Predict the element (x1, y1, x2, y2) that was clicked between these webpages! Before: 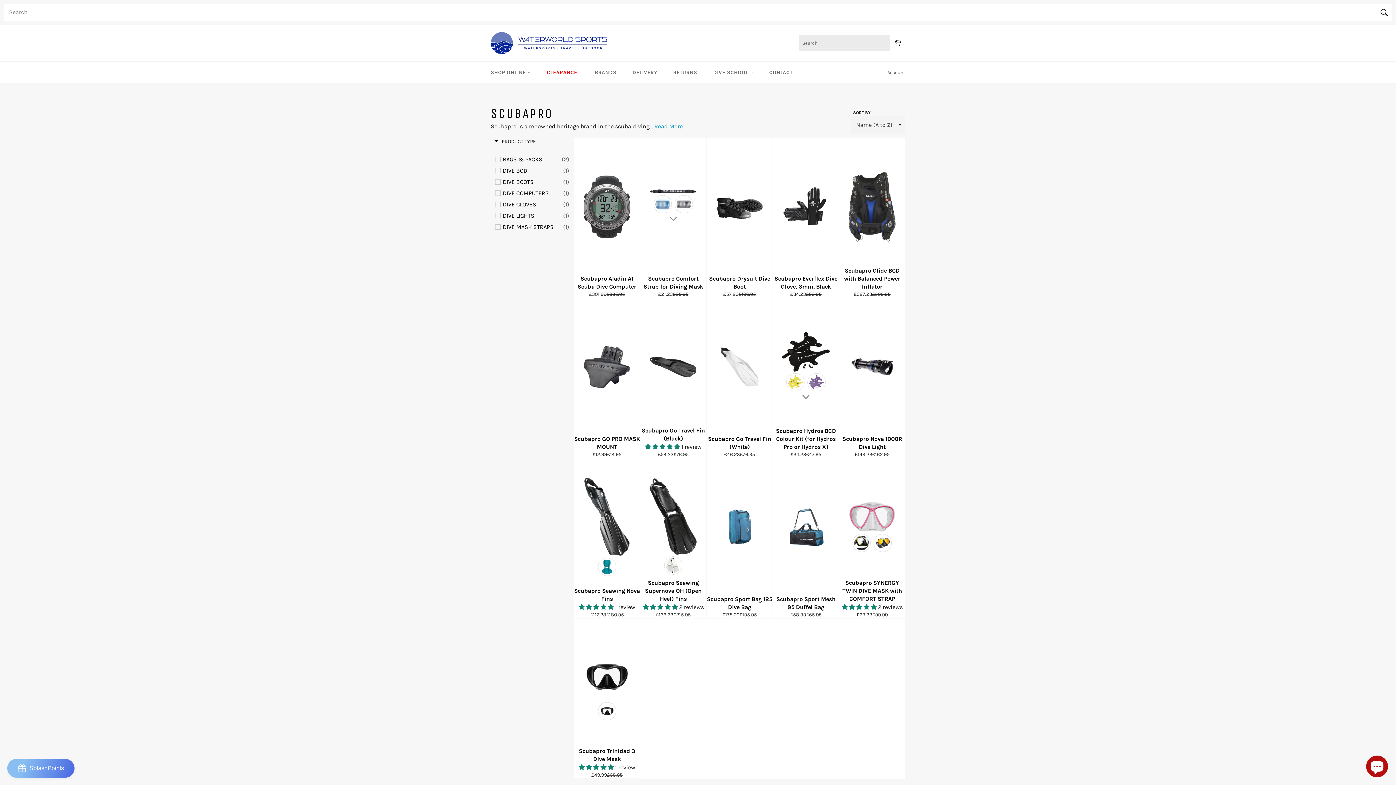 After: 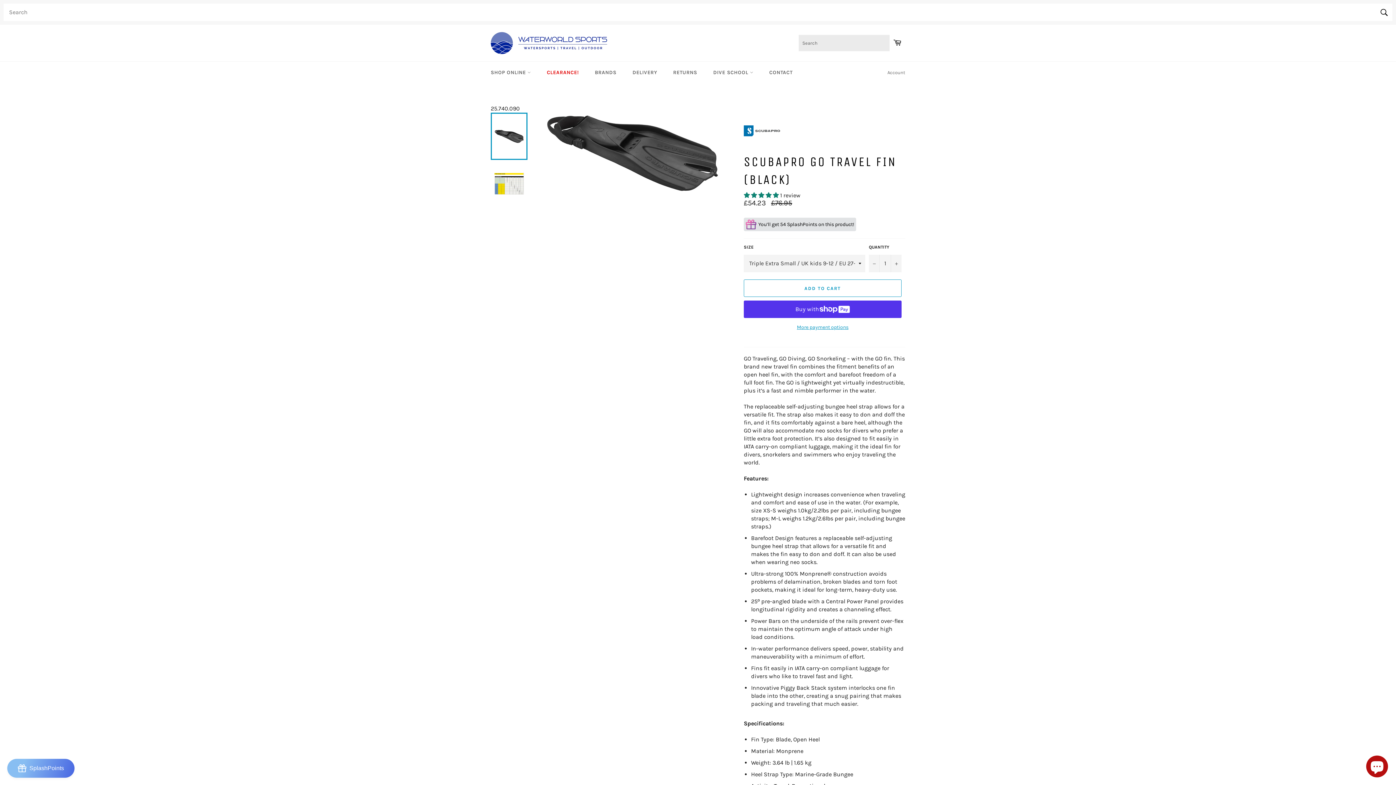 Action: label: Scubapro Go Travel Fin (Black)
 1 review
Sale price
£54.23
Regular price
£76.95 bbox: (640, 298, 706, 458)